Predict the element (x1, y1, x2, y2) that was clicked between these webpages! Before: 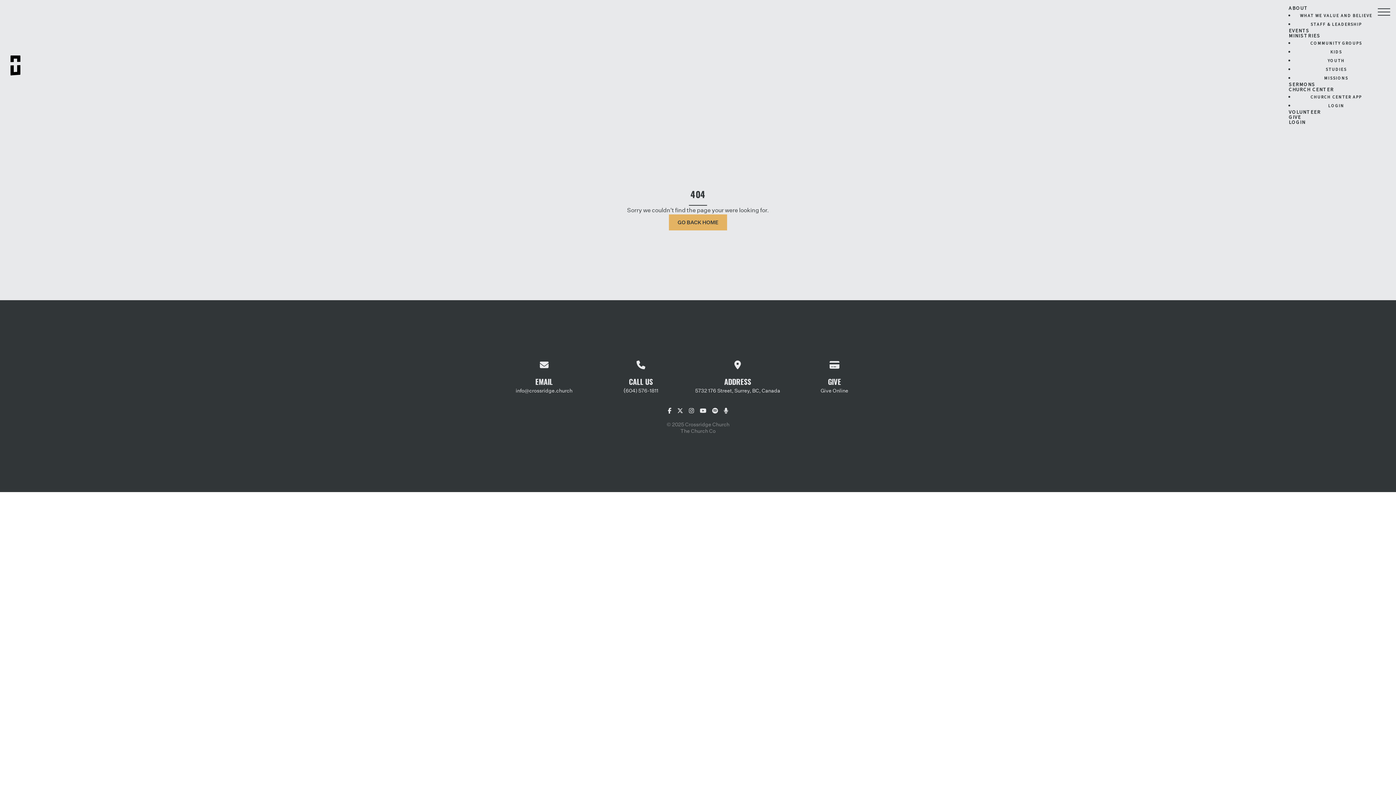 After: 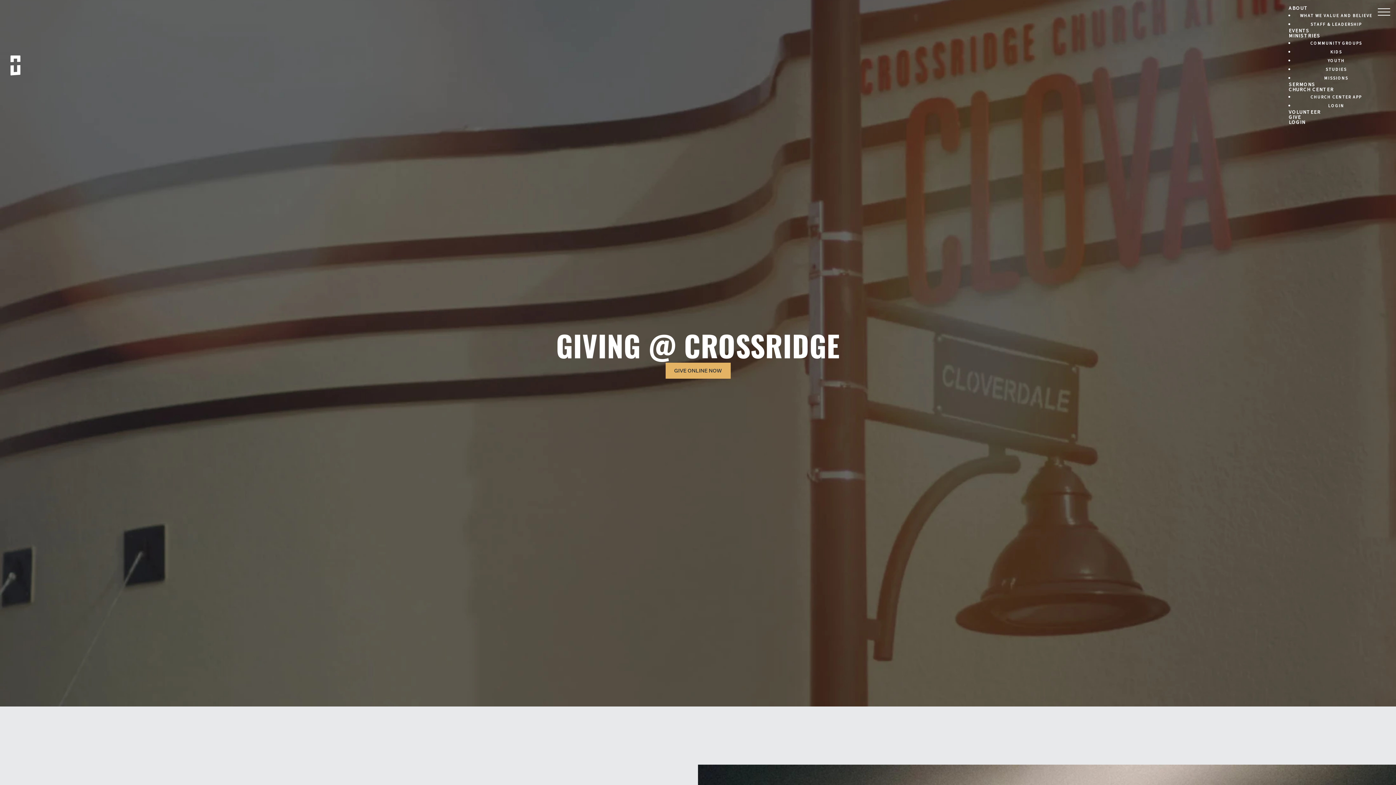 Action: label: GIVE bbox: (1289, 114, 1378, 120)